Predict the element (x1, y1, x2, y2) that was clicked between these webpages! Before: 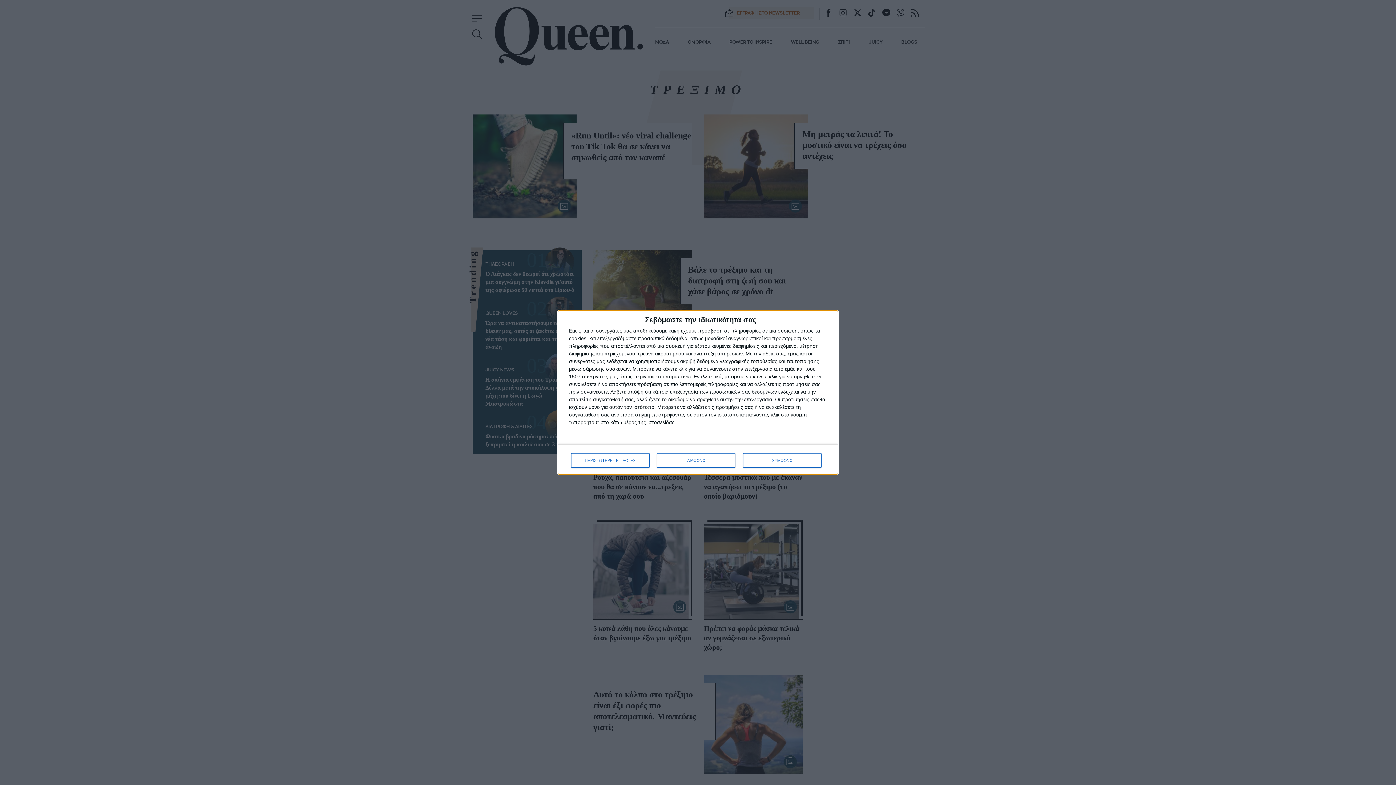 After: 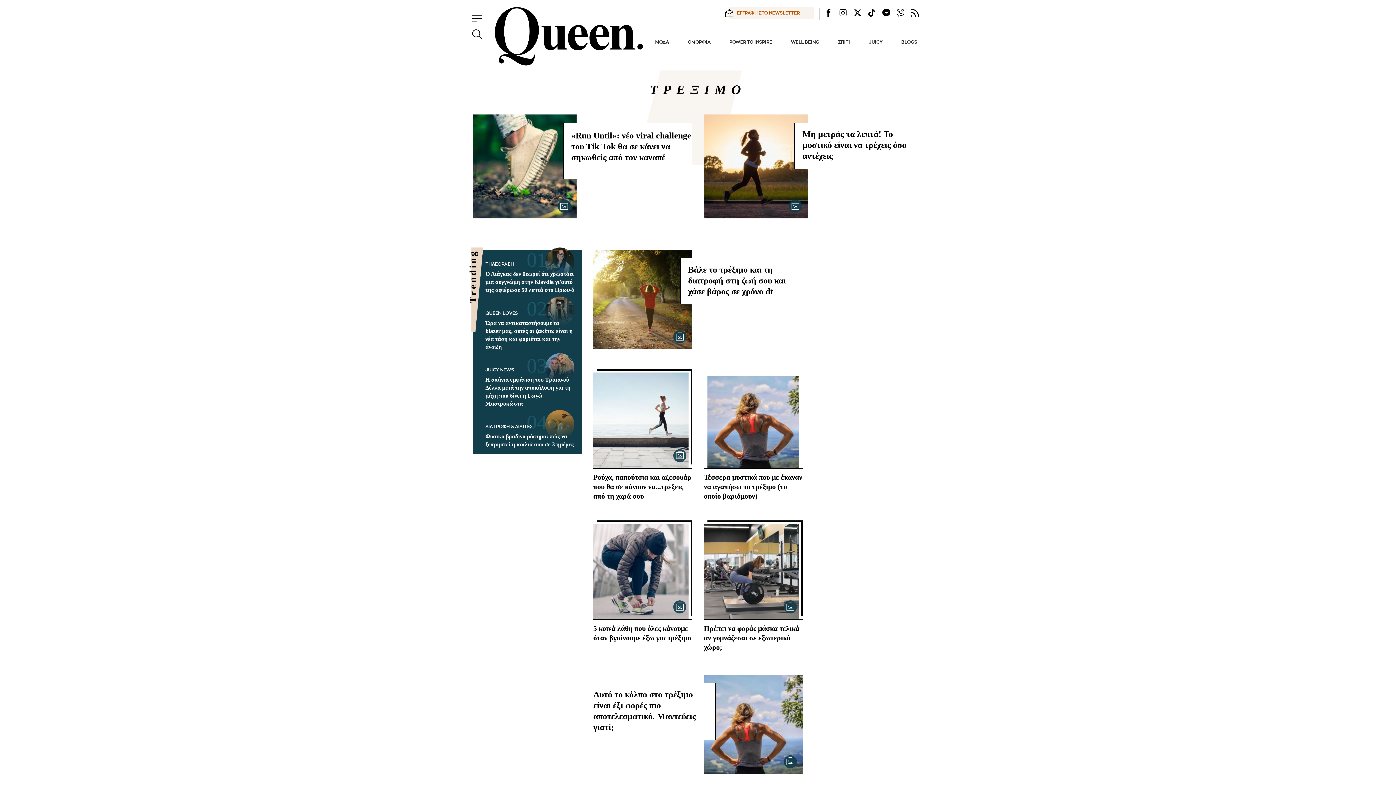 Action: bbox: (743, 453, 821, 468) label: ΣΥΜΦΩΝΩ